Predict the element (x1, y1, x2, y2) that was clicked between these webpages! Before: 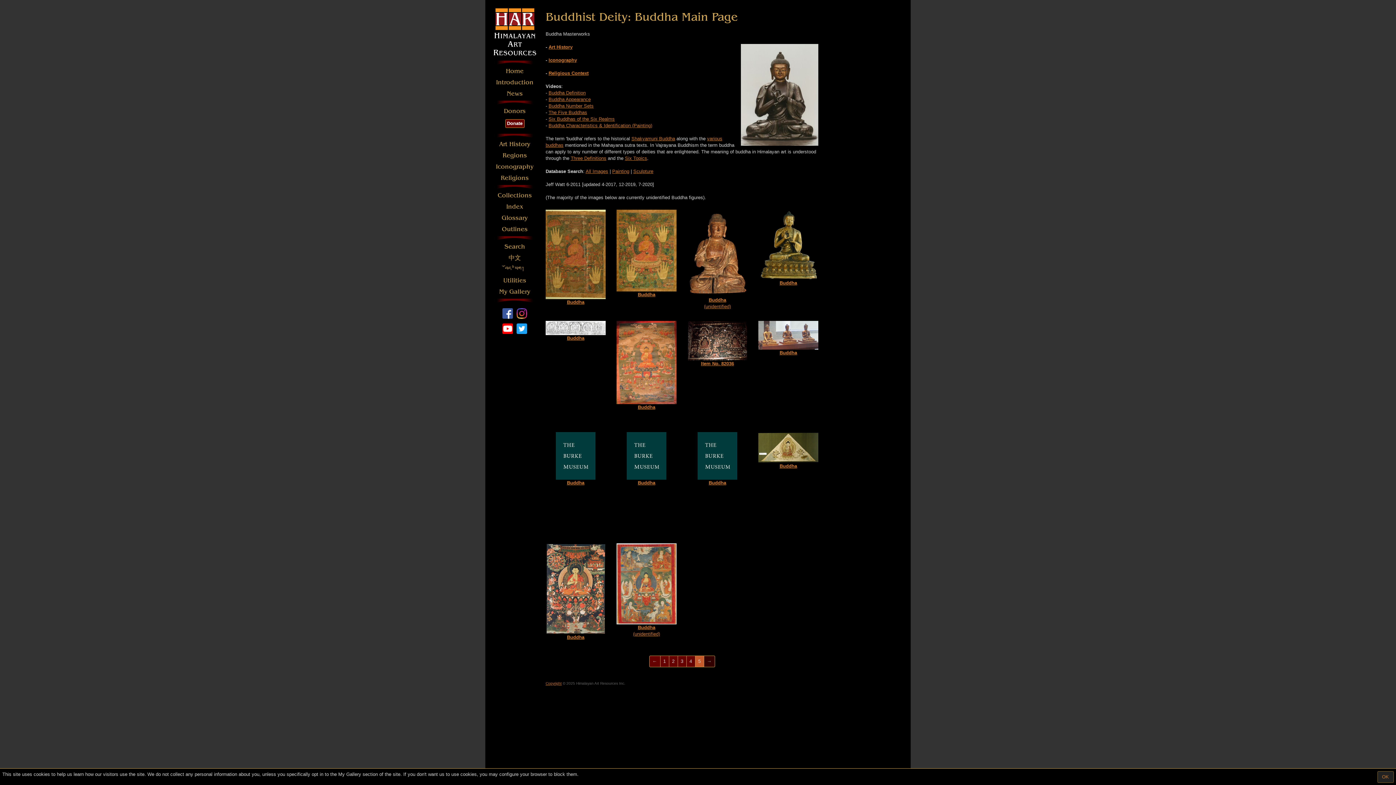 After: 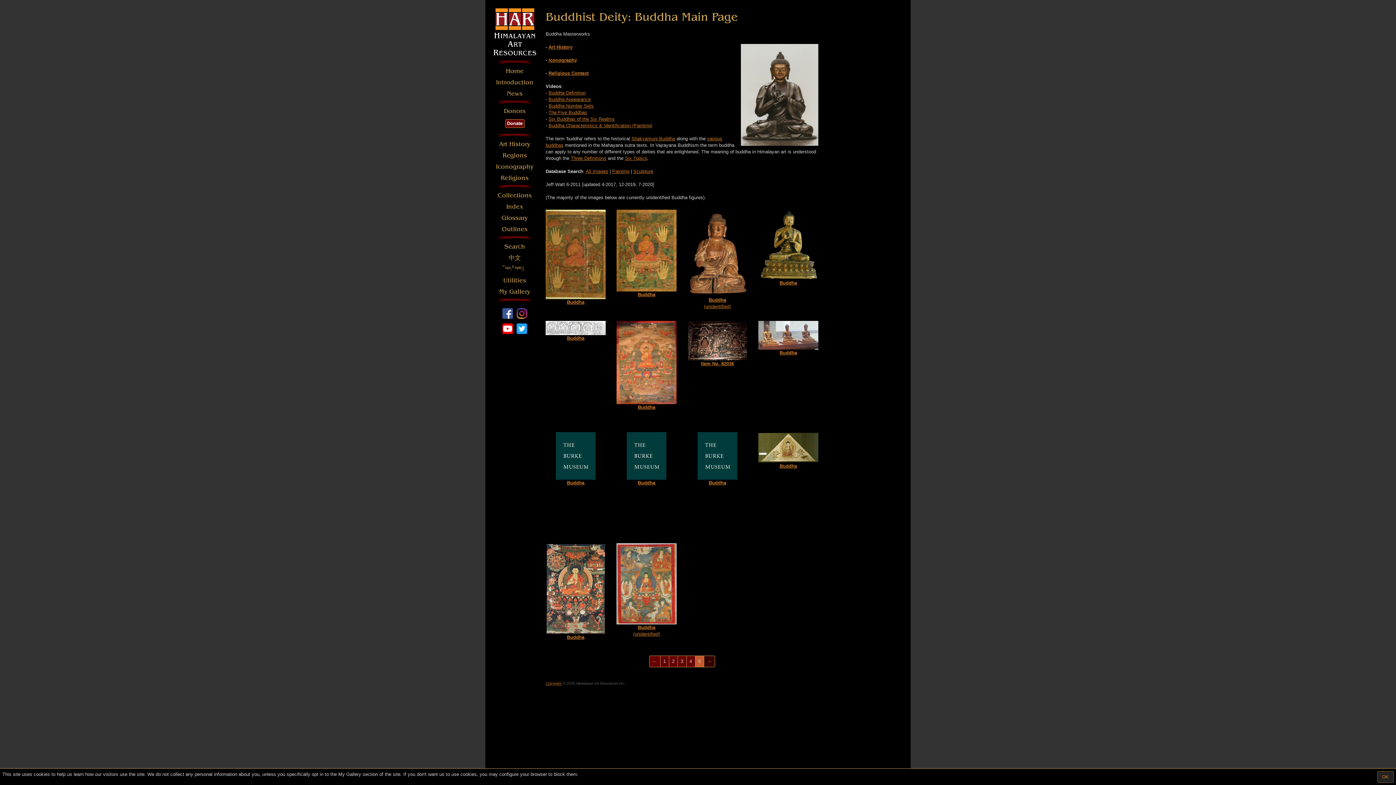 Action: bbox: (515, 303, 528, 319)